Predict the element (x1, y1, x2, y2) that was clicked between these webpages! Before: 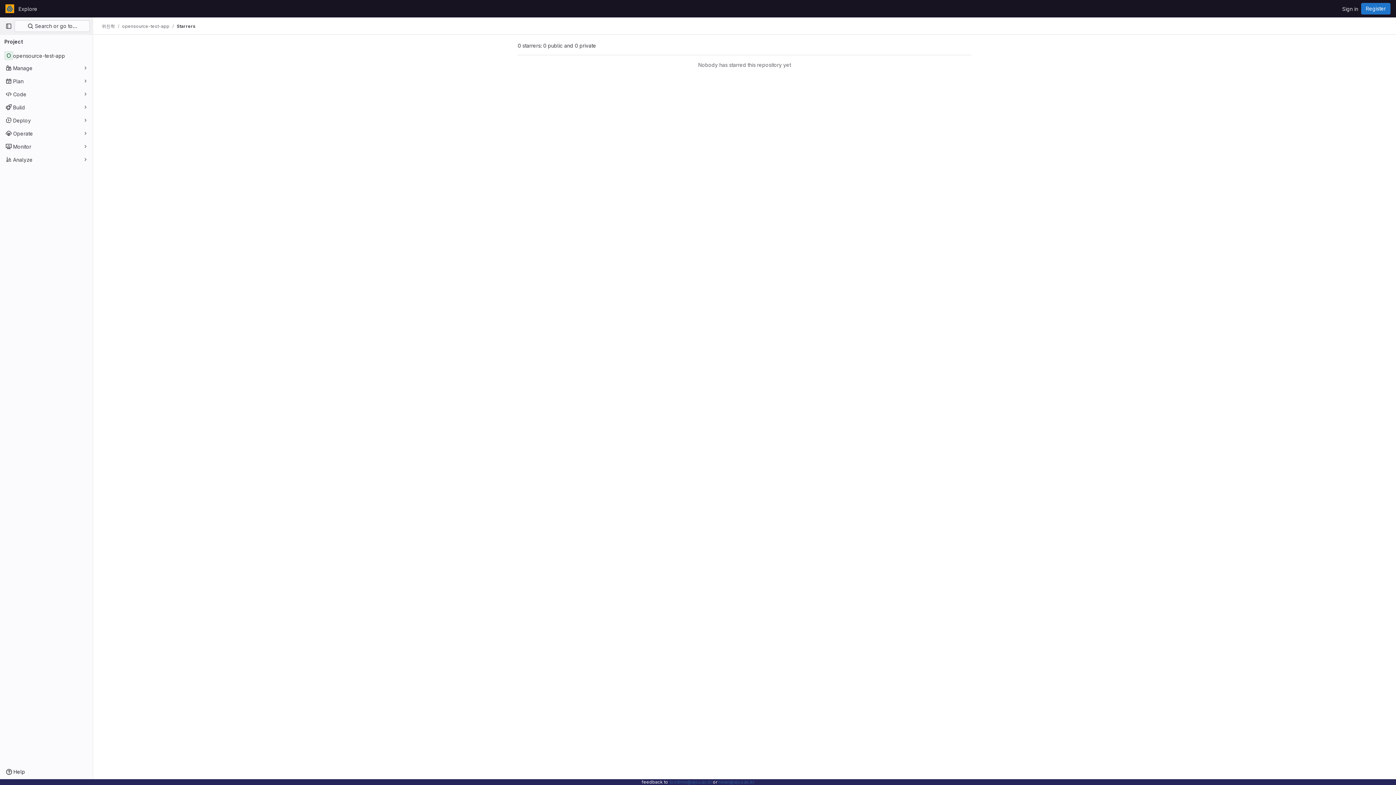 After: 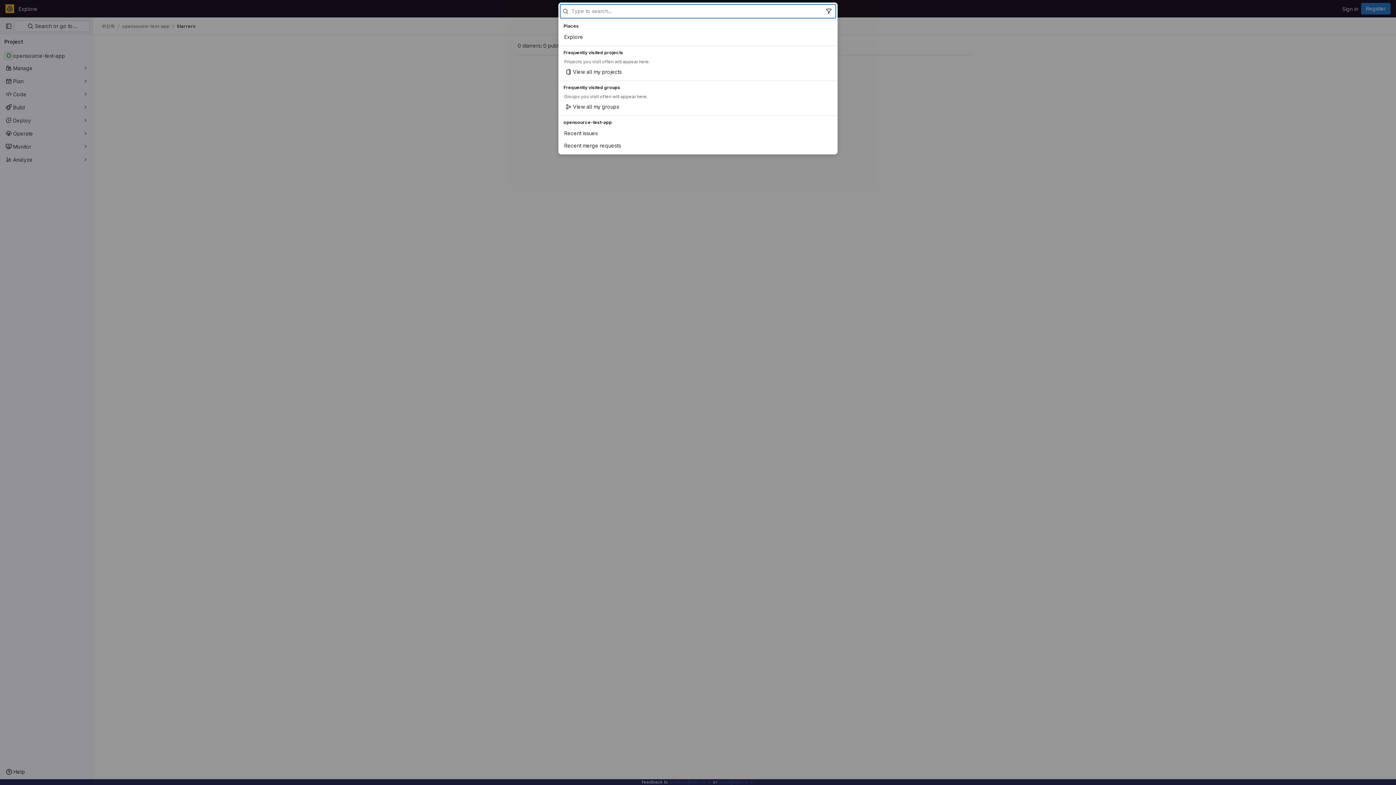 Action: label:  Search or go to… bbox: (14, 20, 89, 32)